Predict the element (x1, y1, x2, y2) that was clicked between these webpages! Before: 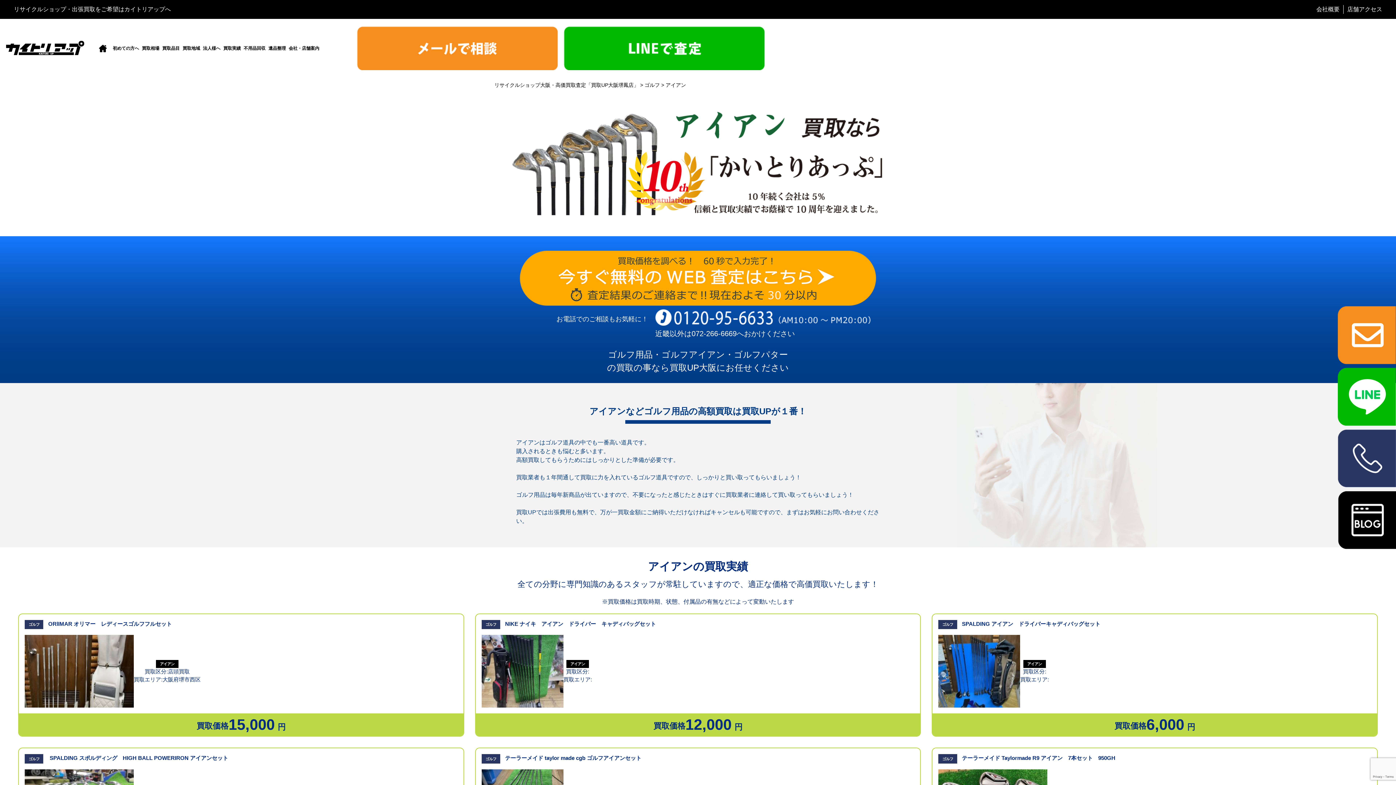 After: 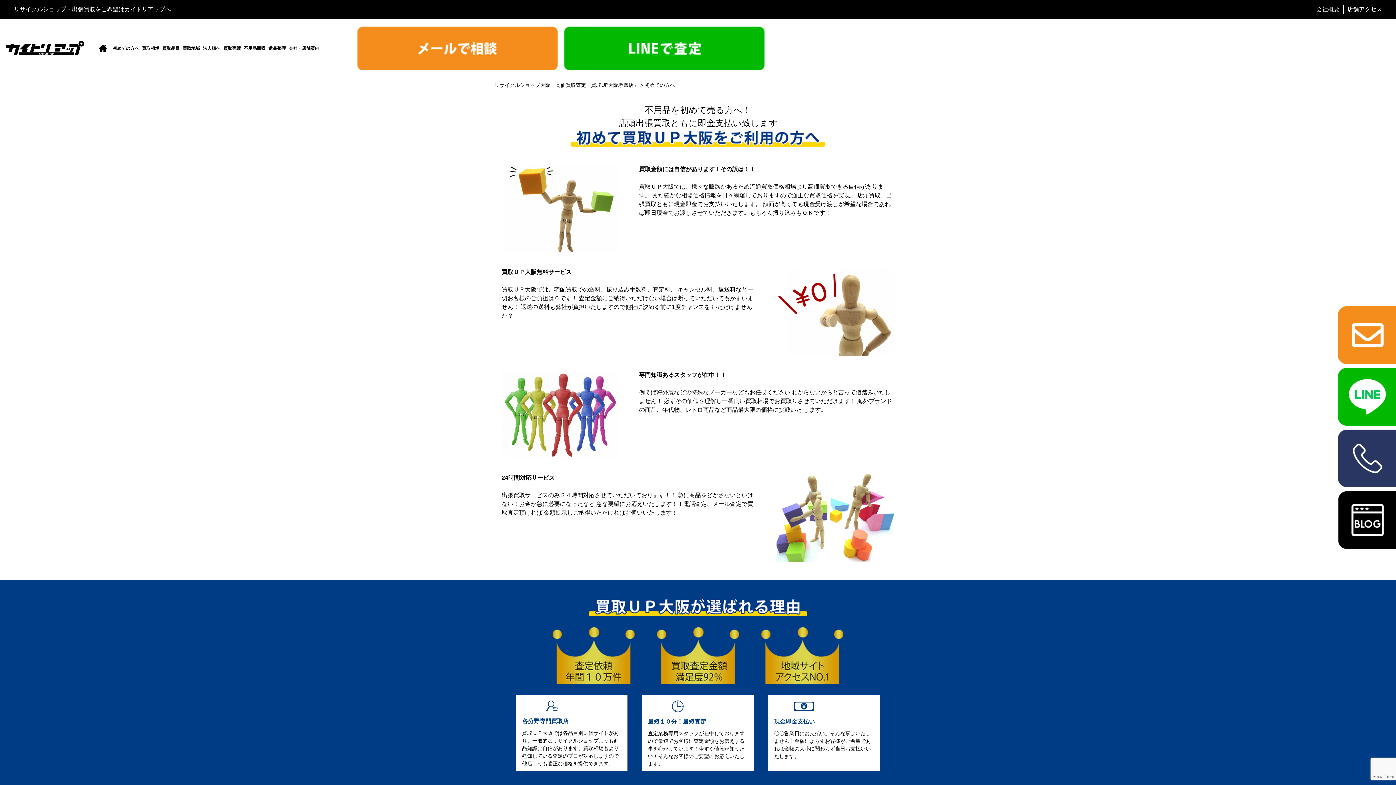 Action: bbox: (112, 45, 139, 50) label: 初めての方へ